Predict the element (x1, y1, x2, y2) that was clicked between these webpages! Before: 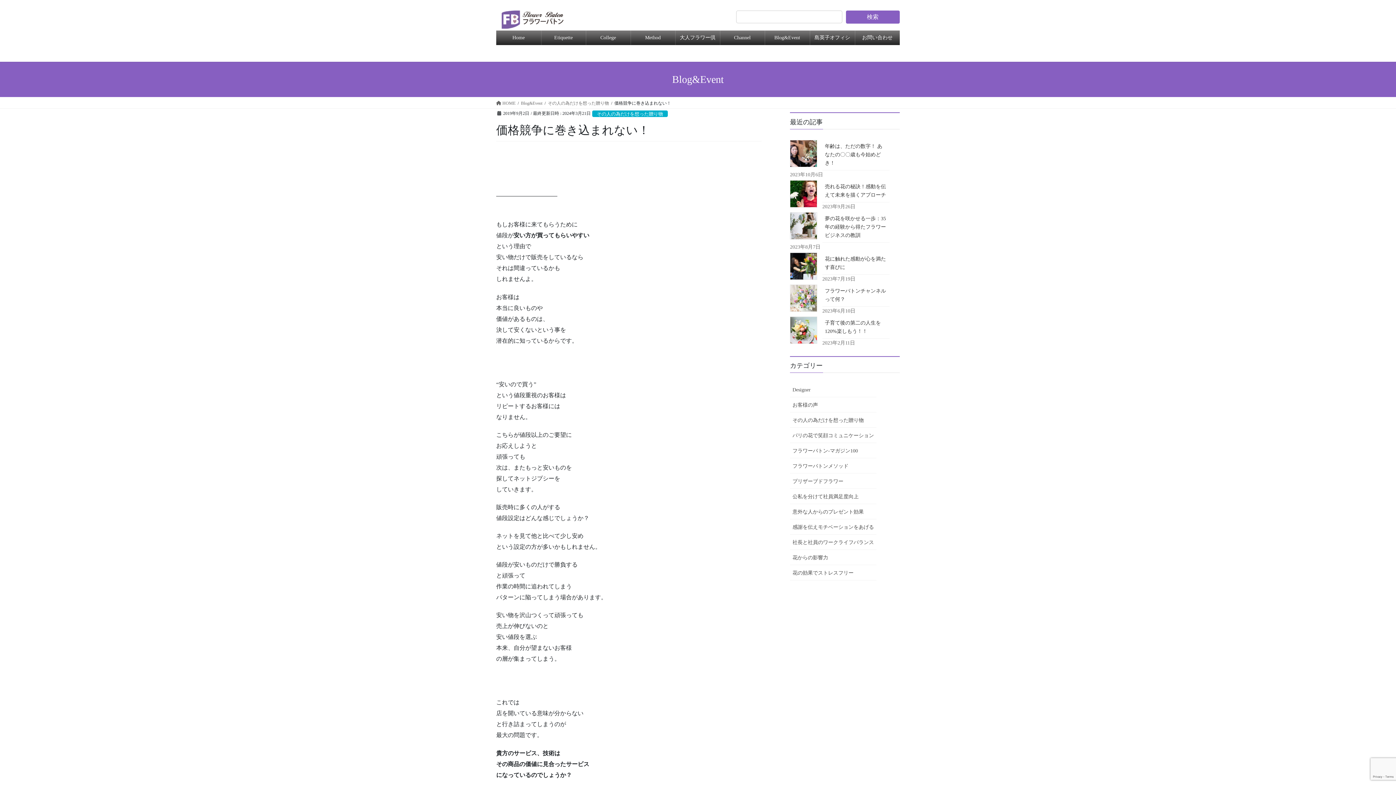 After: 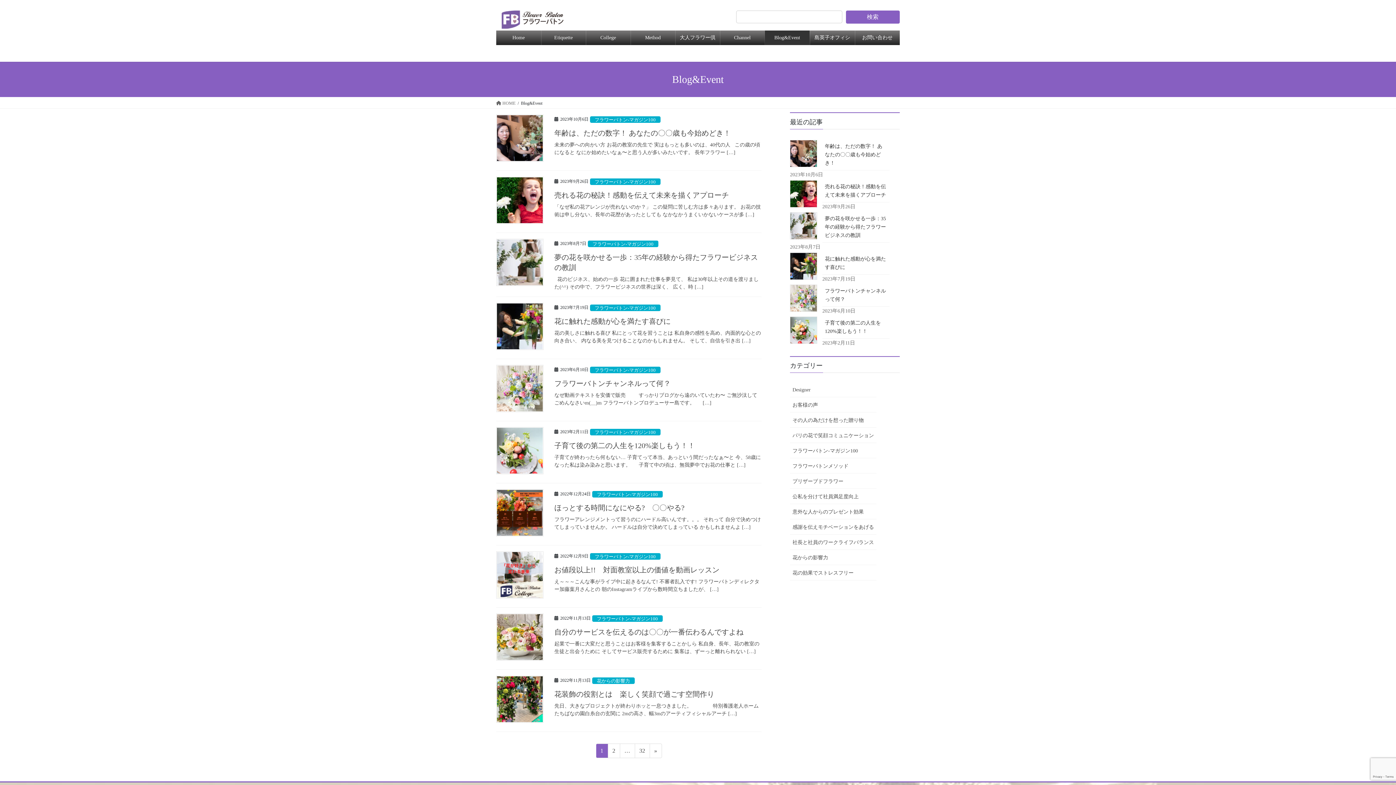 Action: bbox: (765, 30, 809, 45) label: Blog&Event